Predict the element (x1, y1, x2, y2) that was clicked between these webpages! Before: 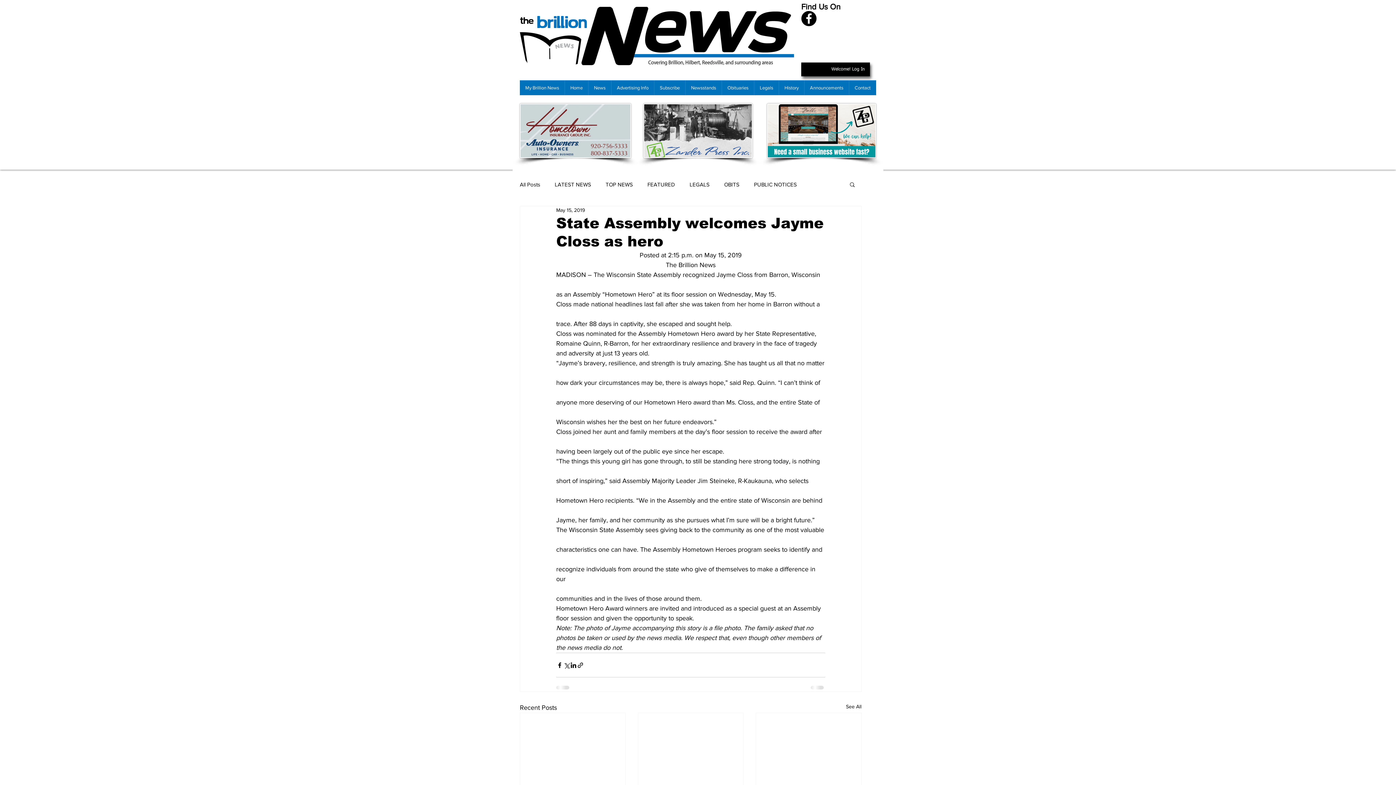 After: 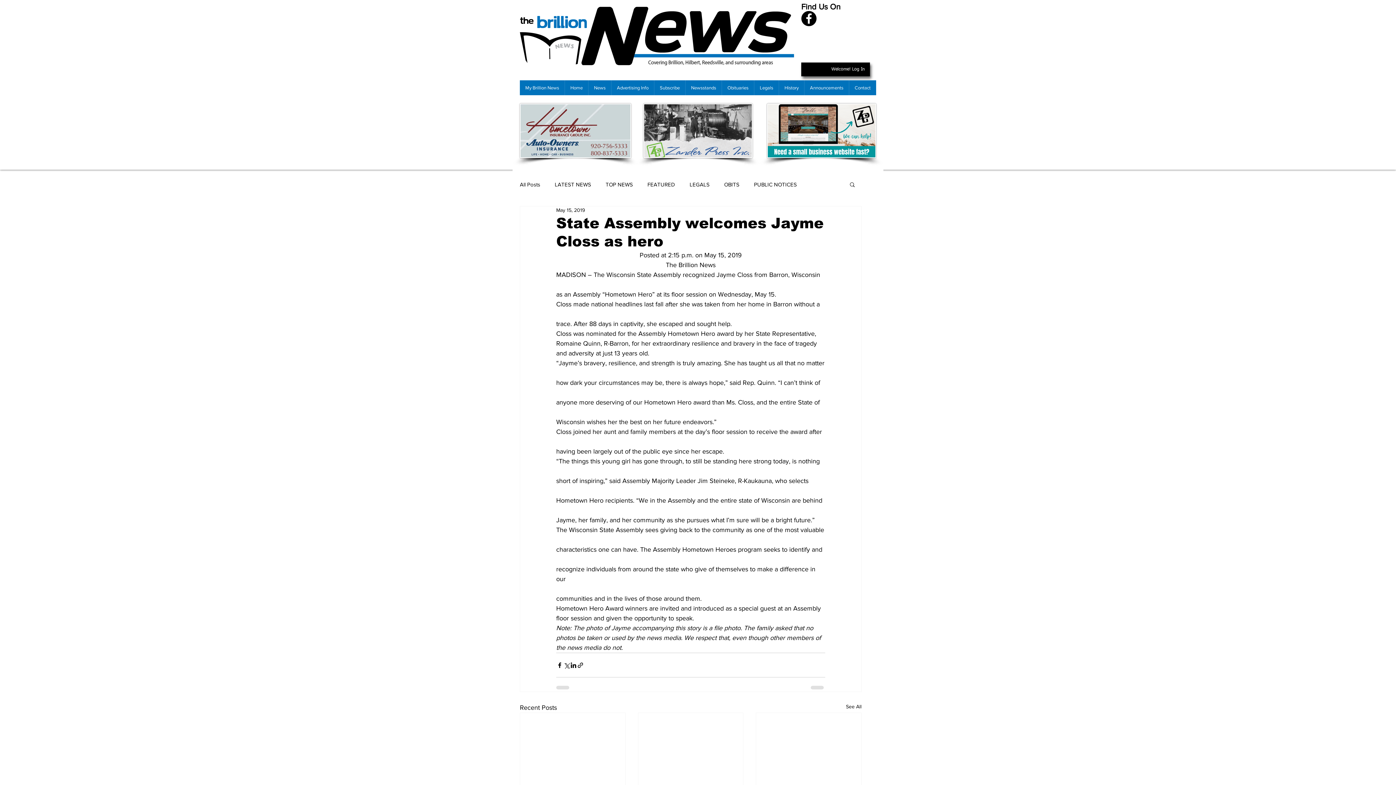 Action: bbox: (767, 103, 876, 158)